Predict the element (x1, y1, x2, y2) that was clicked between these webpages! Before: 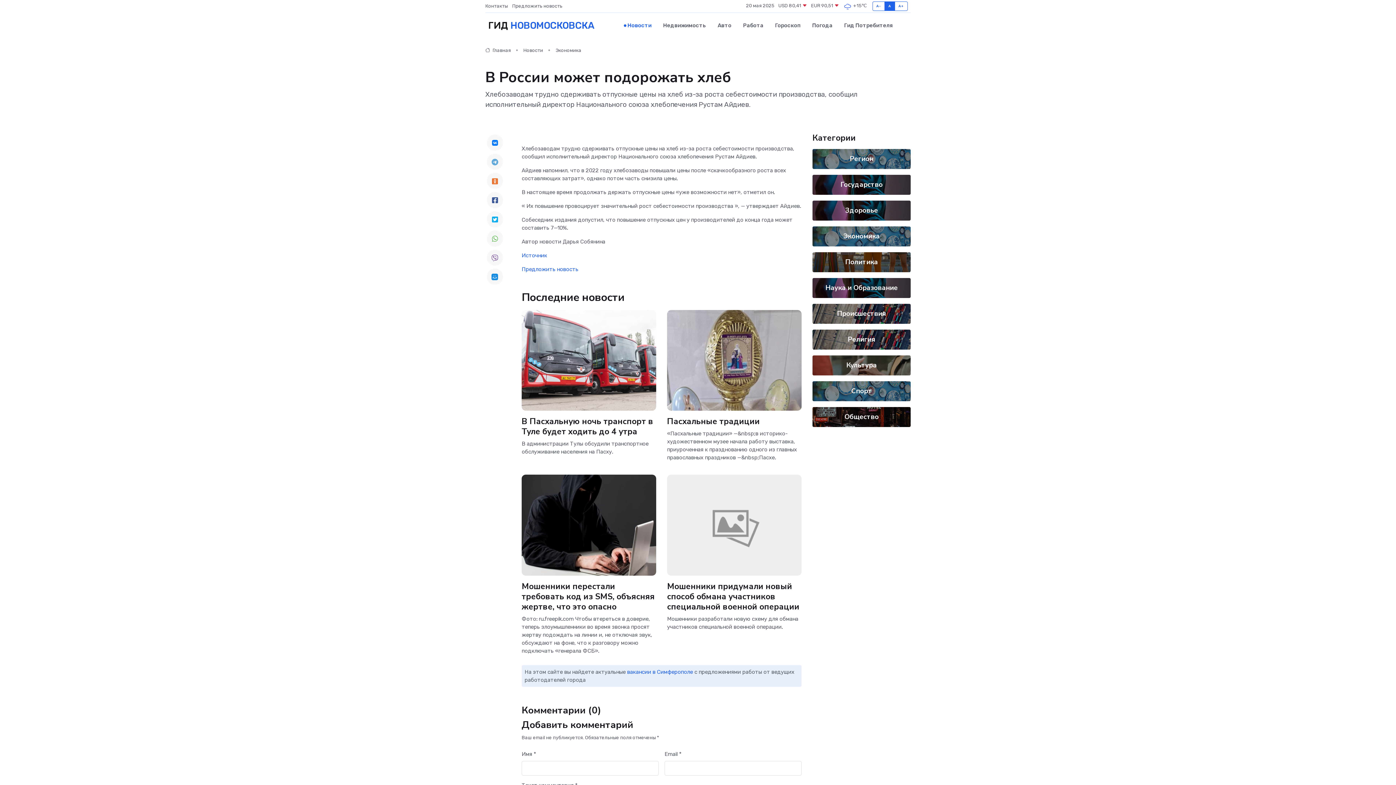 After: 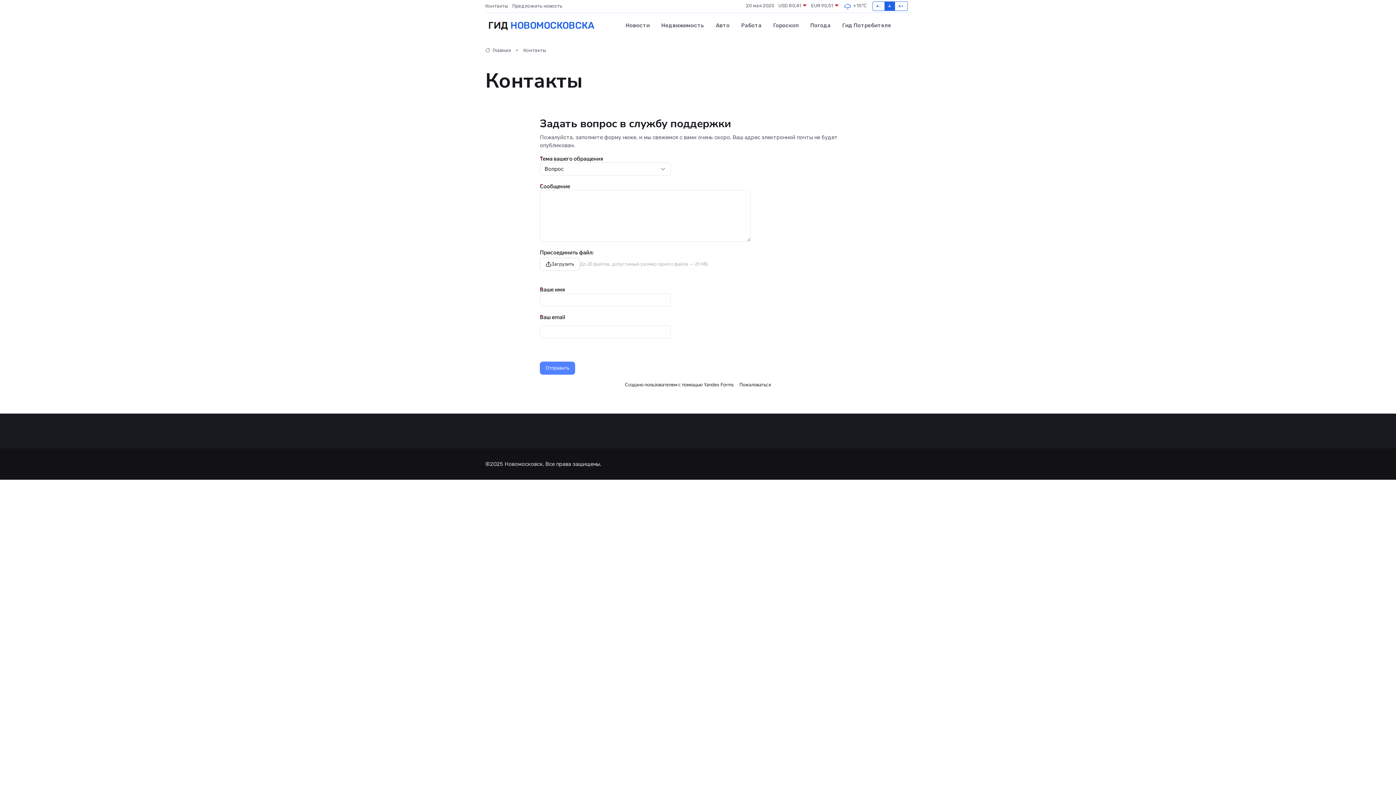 Action: bbox: (485, 2, 512, 9) label: Контакты